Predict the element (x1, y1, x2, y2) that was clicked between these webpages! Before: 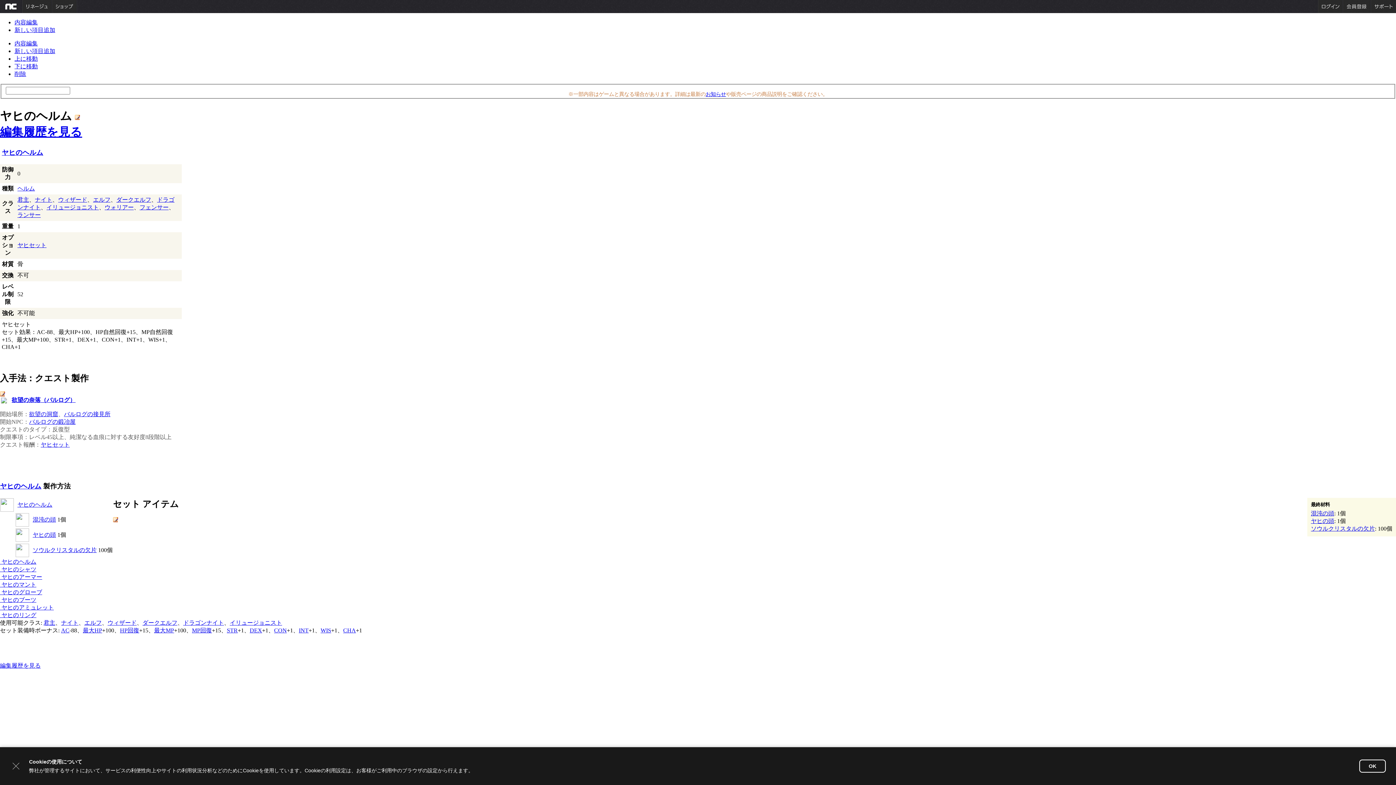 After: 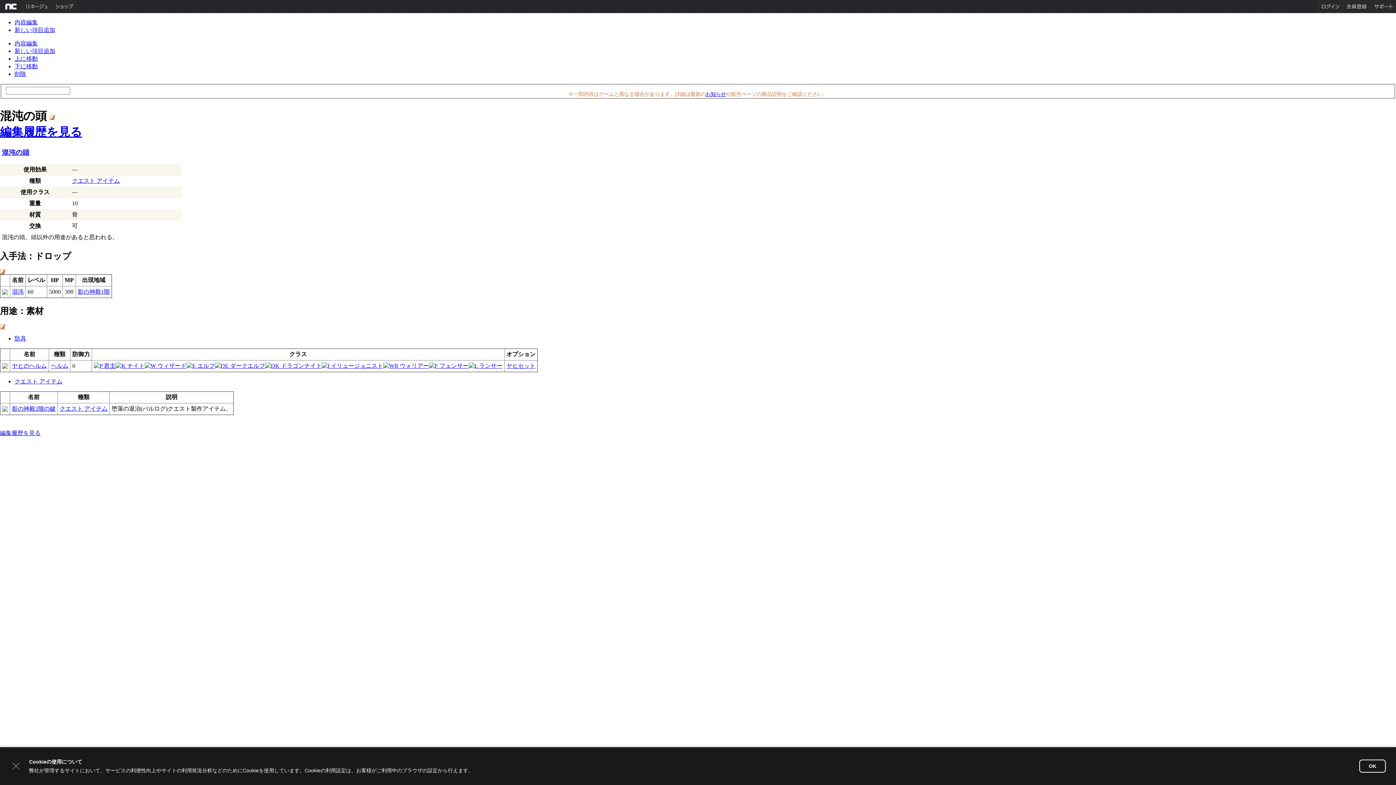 Action: label: 混沌の頭 bbox: (1311, 510, 1334, 516)